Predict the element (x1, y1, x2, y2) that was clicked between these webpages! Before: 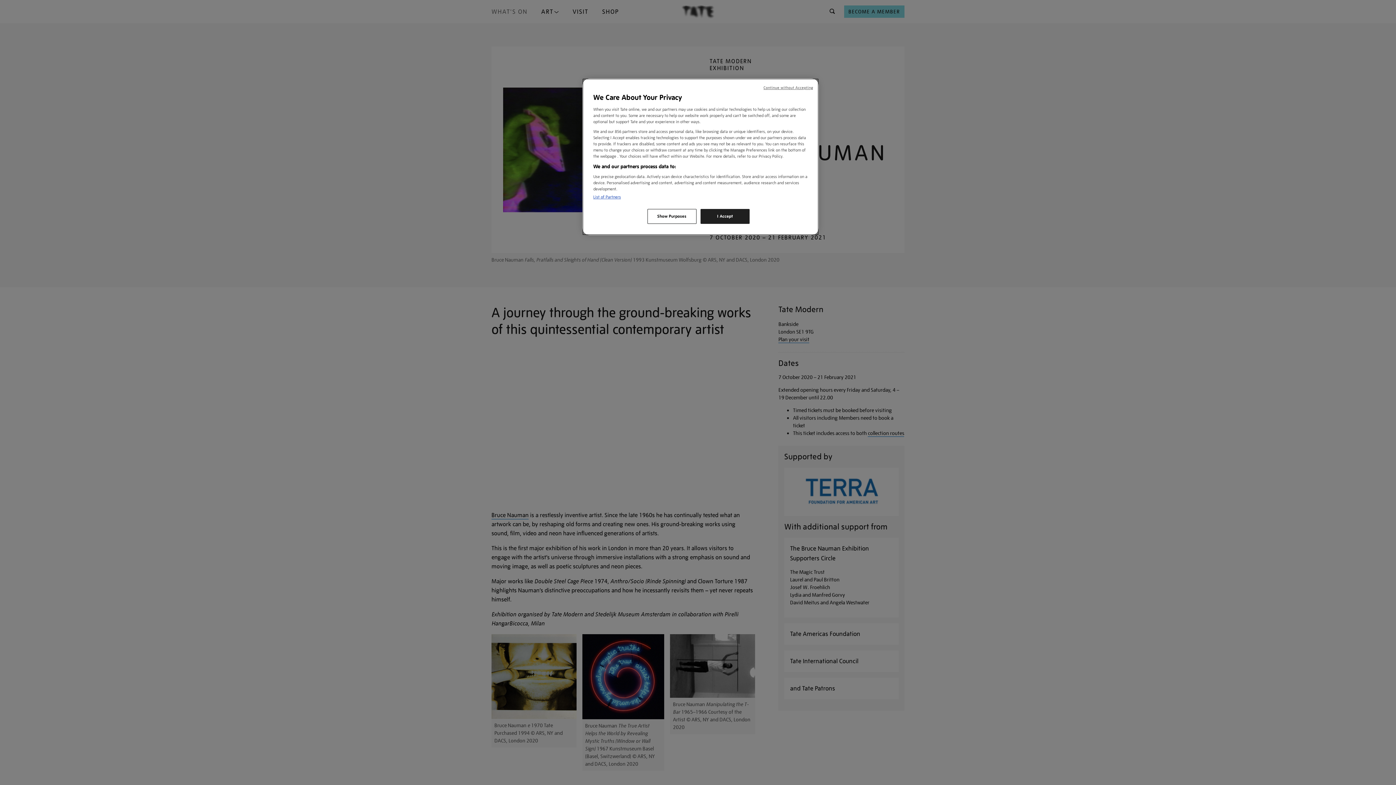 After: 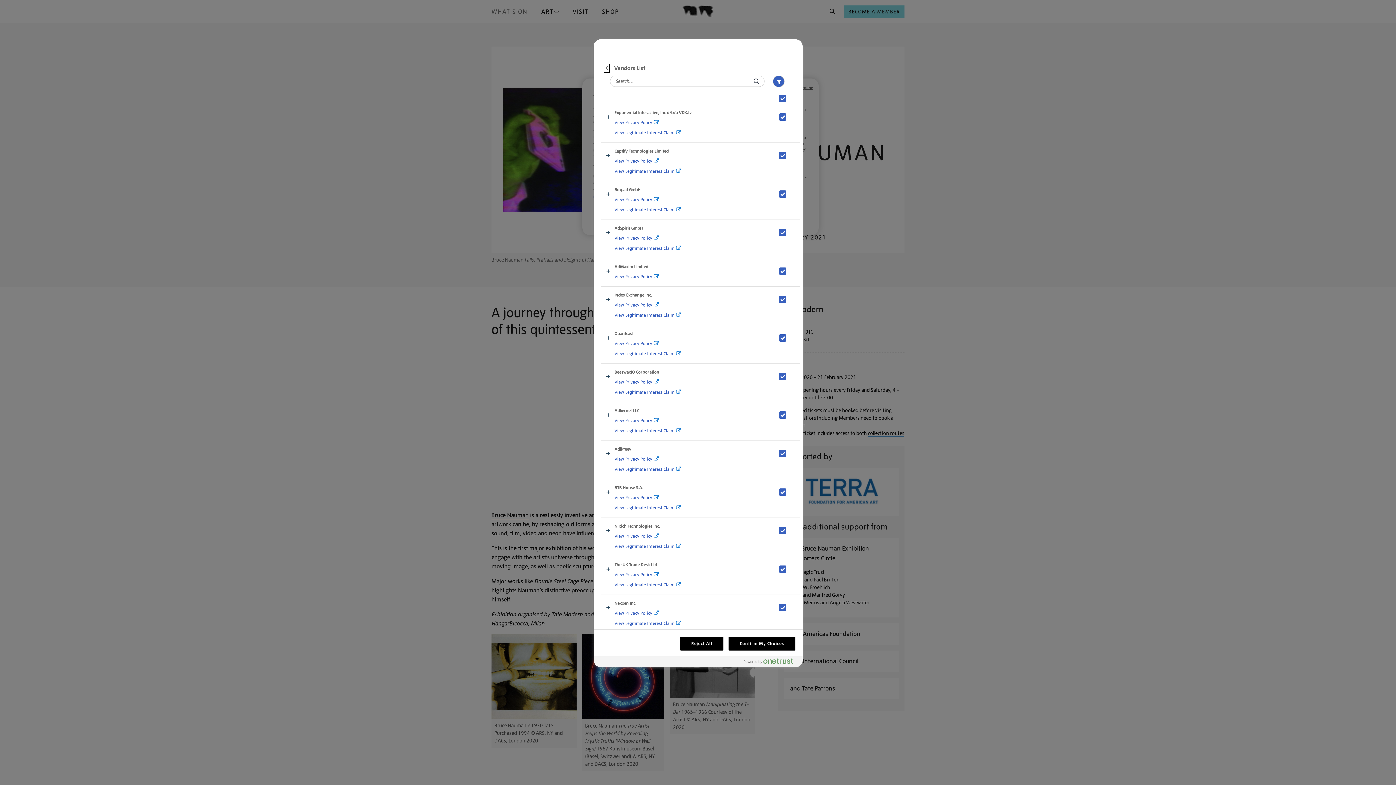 Action: label: List of Partners bbox: (593, 194, 621, 200)